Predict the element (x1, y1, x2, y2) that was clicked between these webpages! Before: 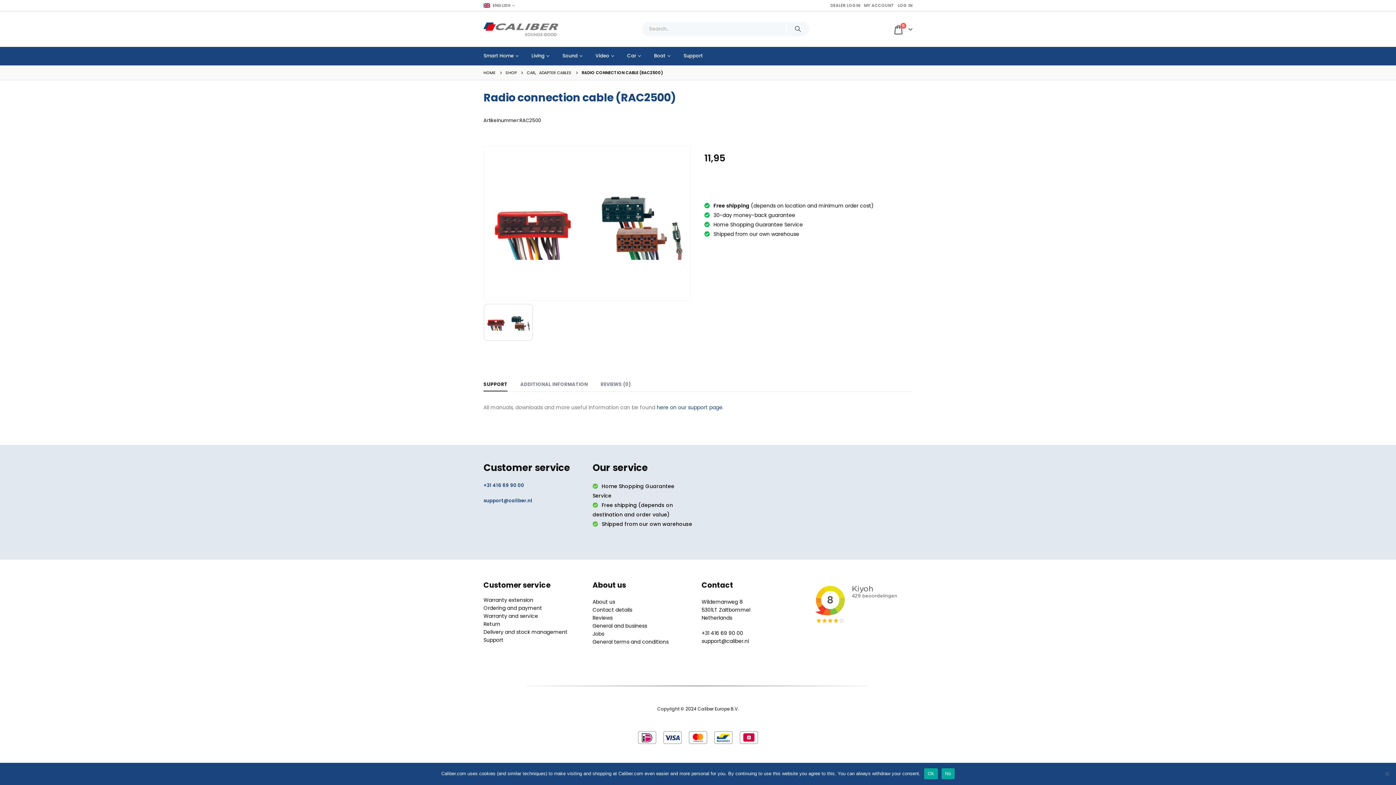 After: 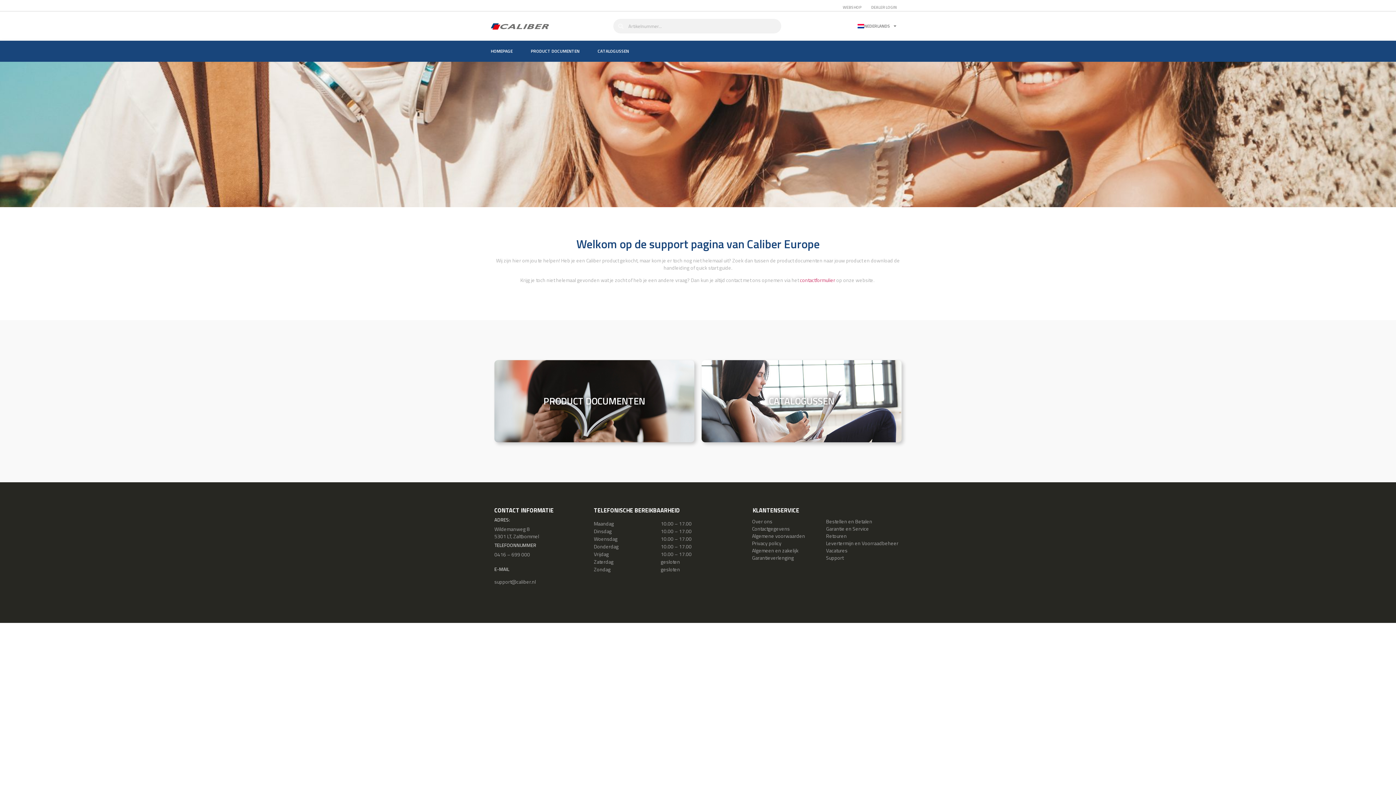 Action: bbox: (678, 46, 710, 65) label: Support